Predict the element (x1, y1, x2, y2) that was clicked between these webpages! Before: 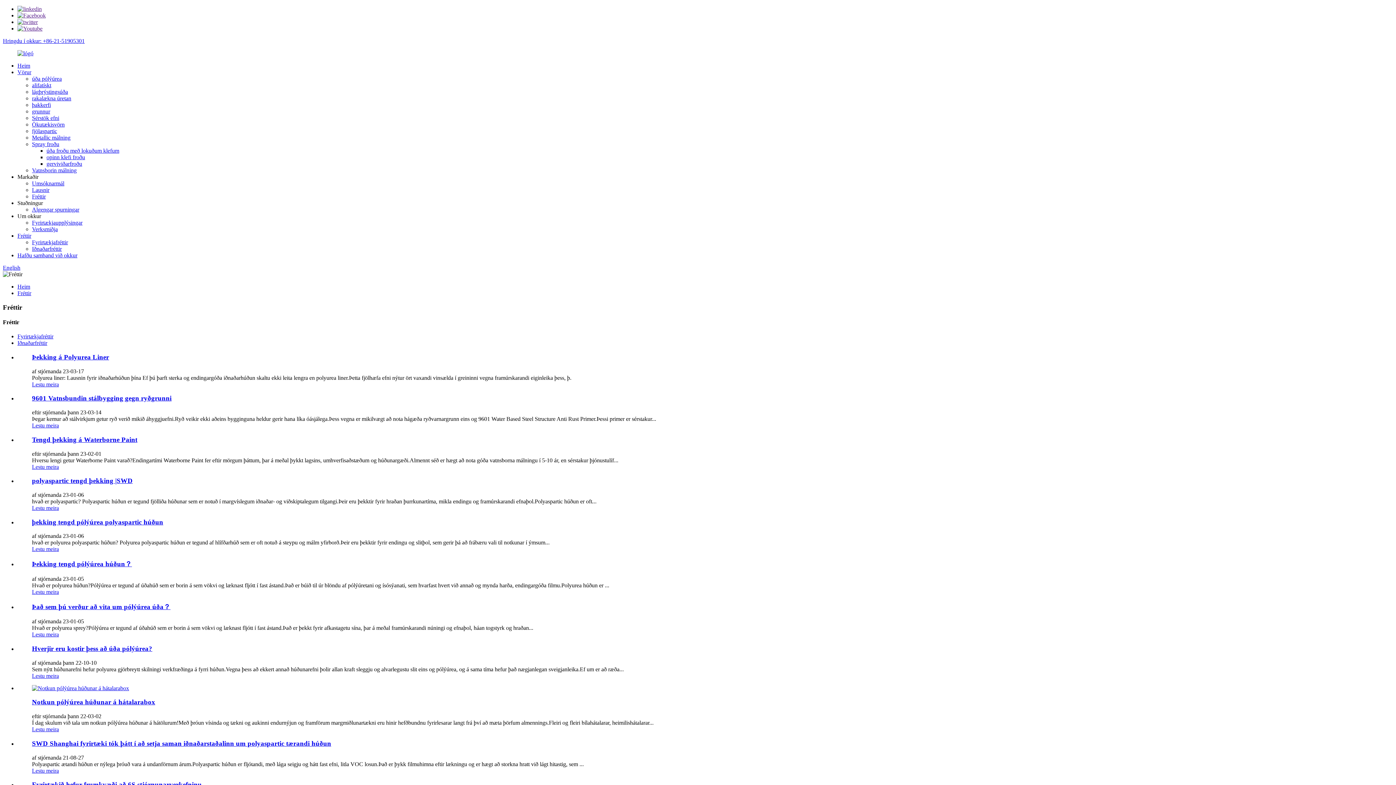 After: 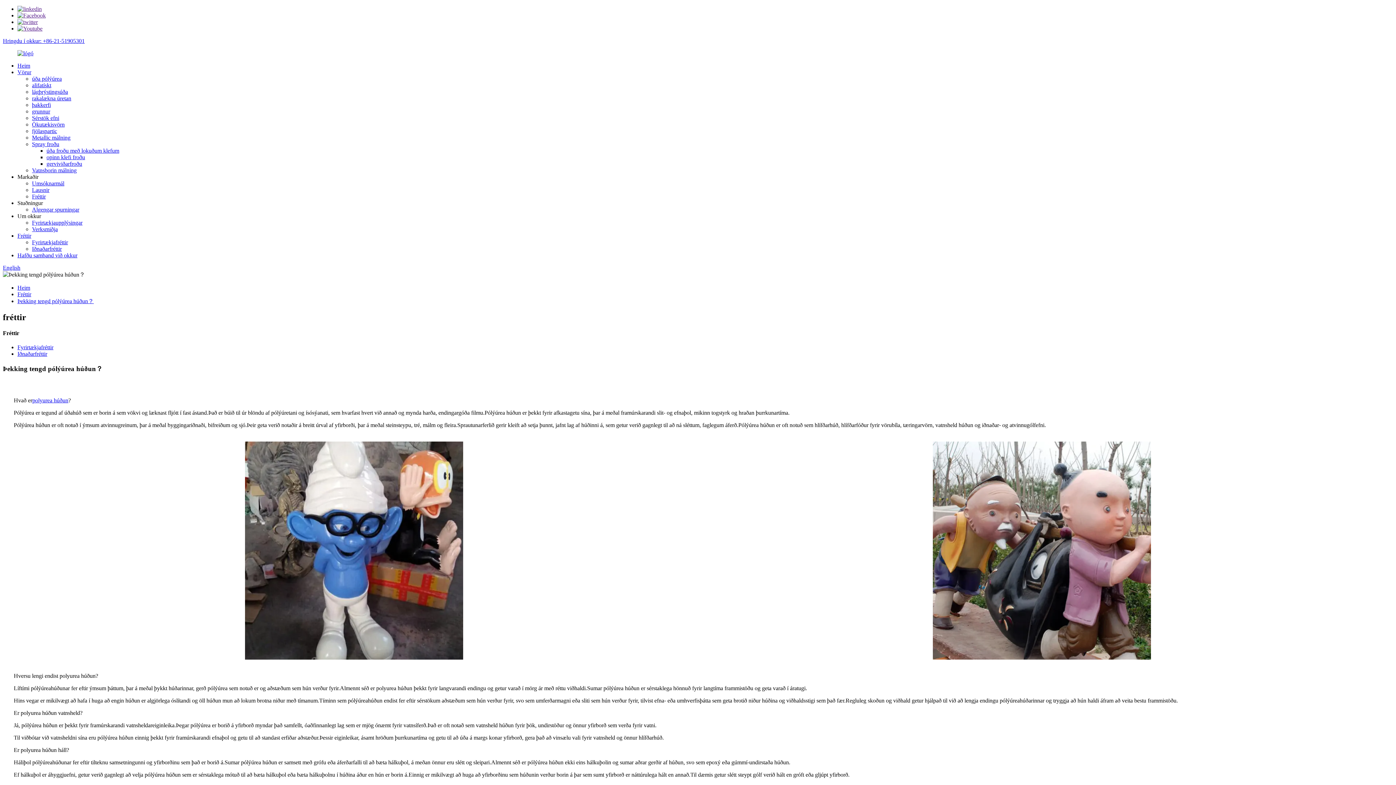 Action: bbox: (32, 589, 58, 595) label: Lestu meira